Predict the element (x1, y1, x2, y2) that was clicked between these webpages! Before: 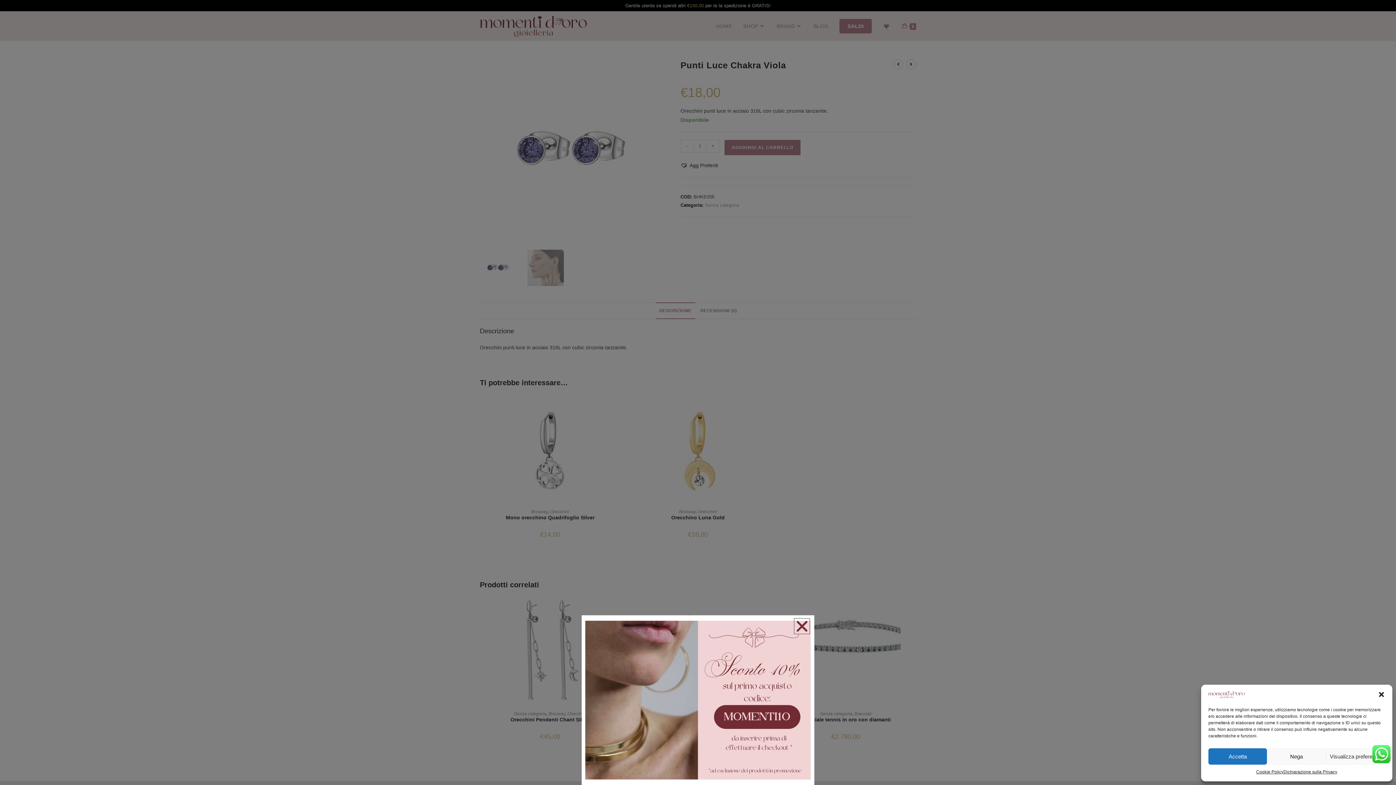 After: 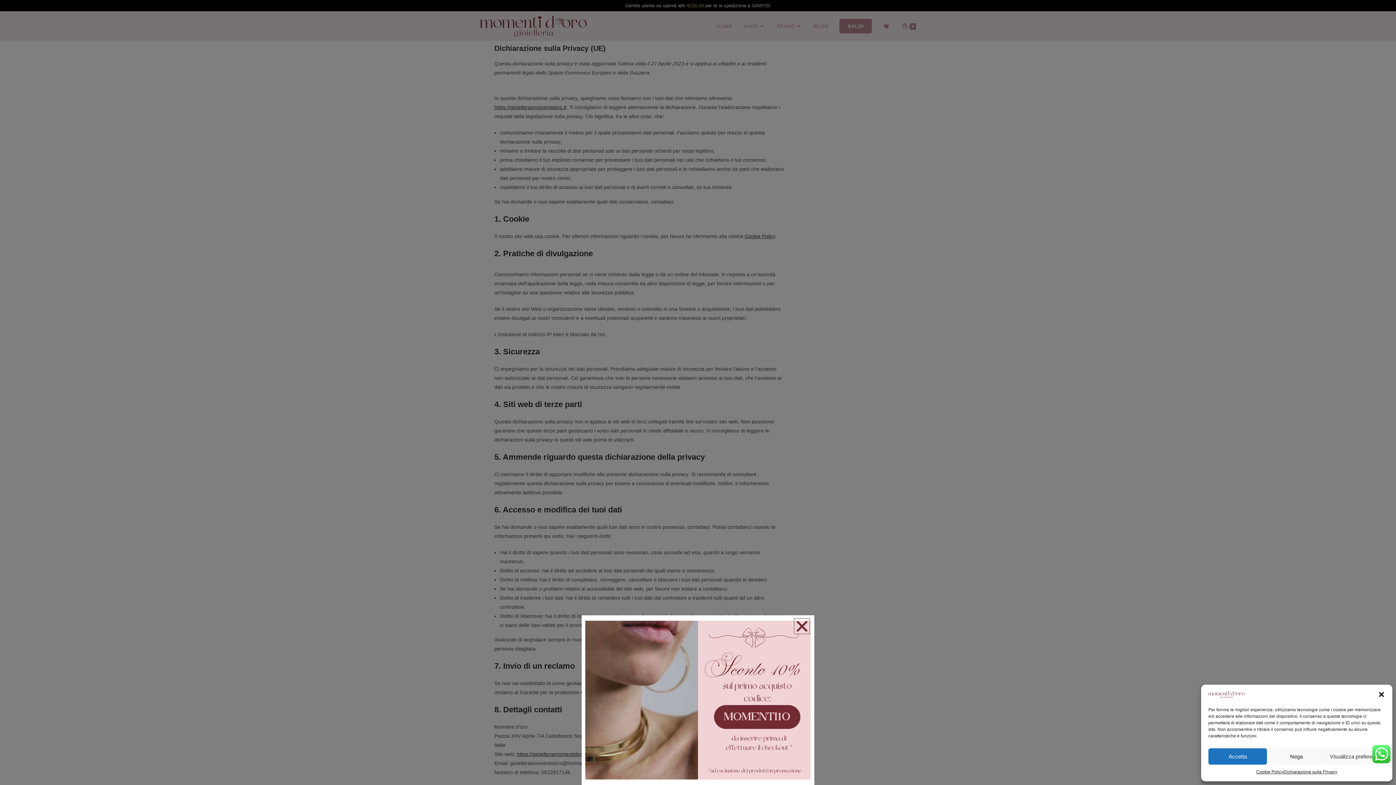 Action: label: Dichiarazione sulla Privacy bbox: (1283, 768, 1337, 776)